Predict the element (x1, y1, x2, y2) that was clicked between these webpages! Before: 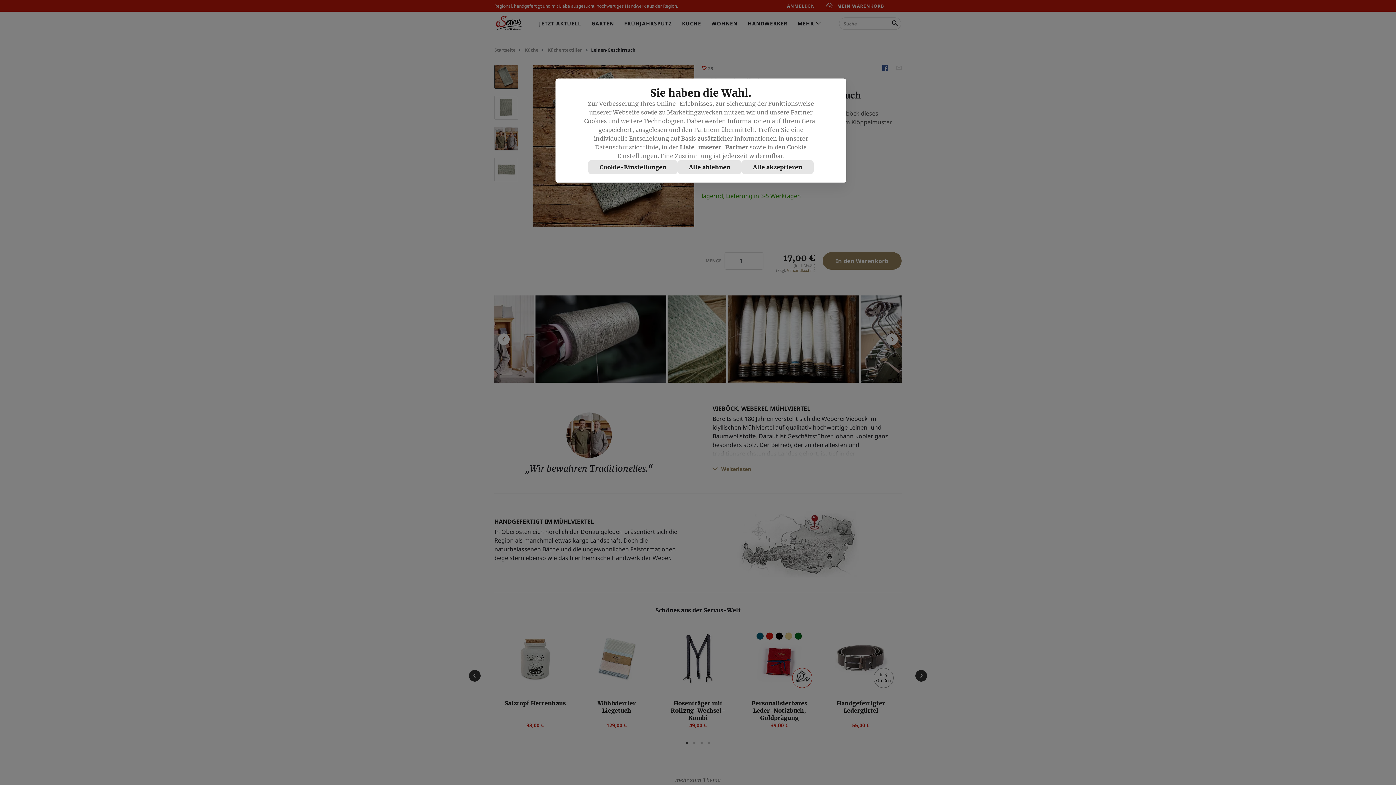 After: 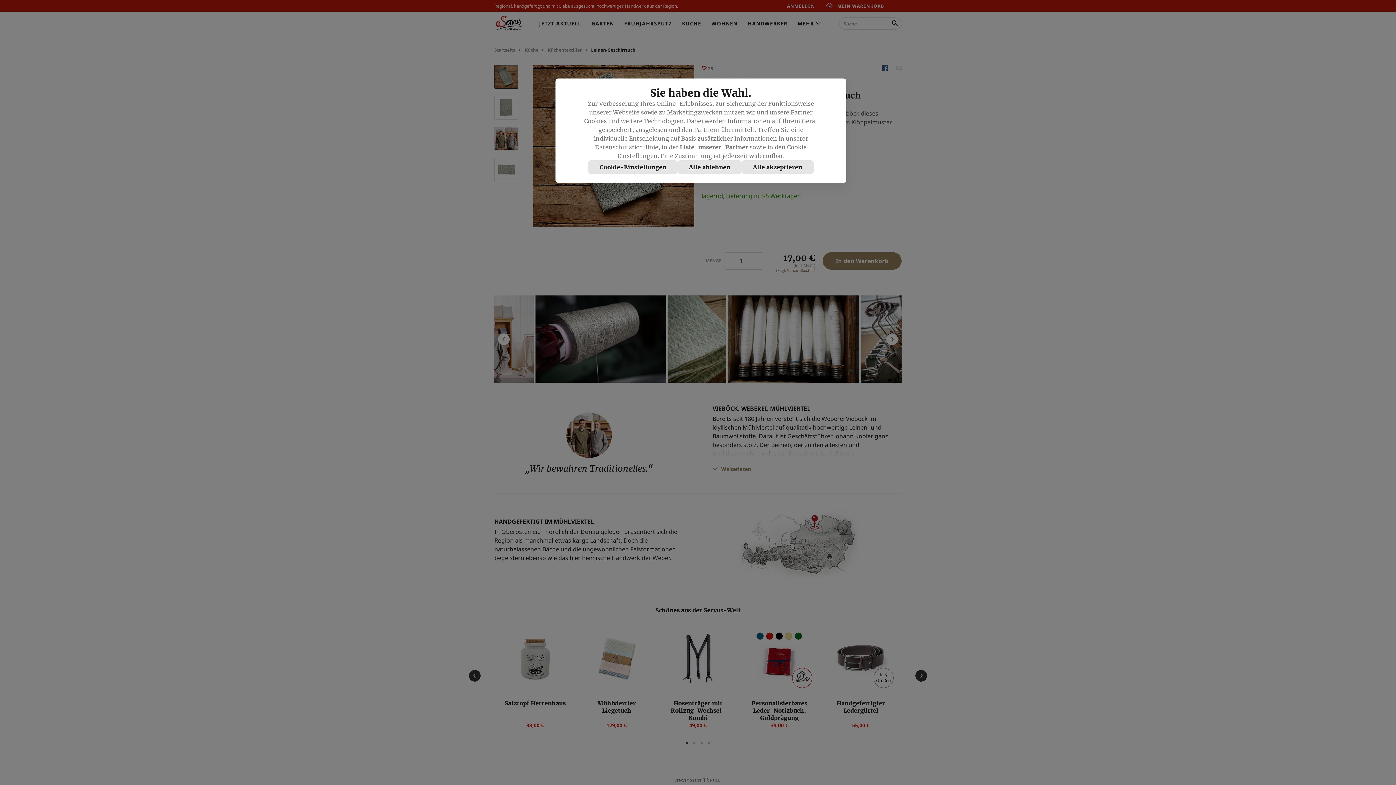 Action: label: Datenschutzrichtlinie bbox: (595, 143, 658, 150)